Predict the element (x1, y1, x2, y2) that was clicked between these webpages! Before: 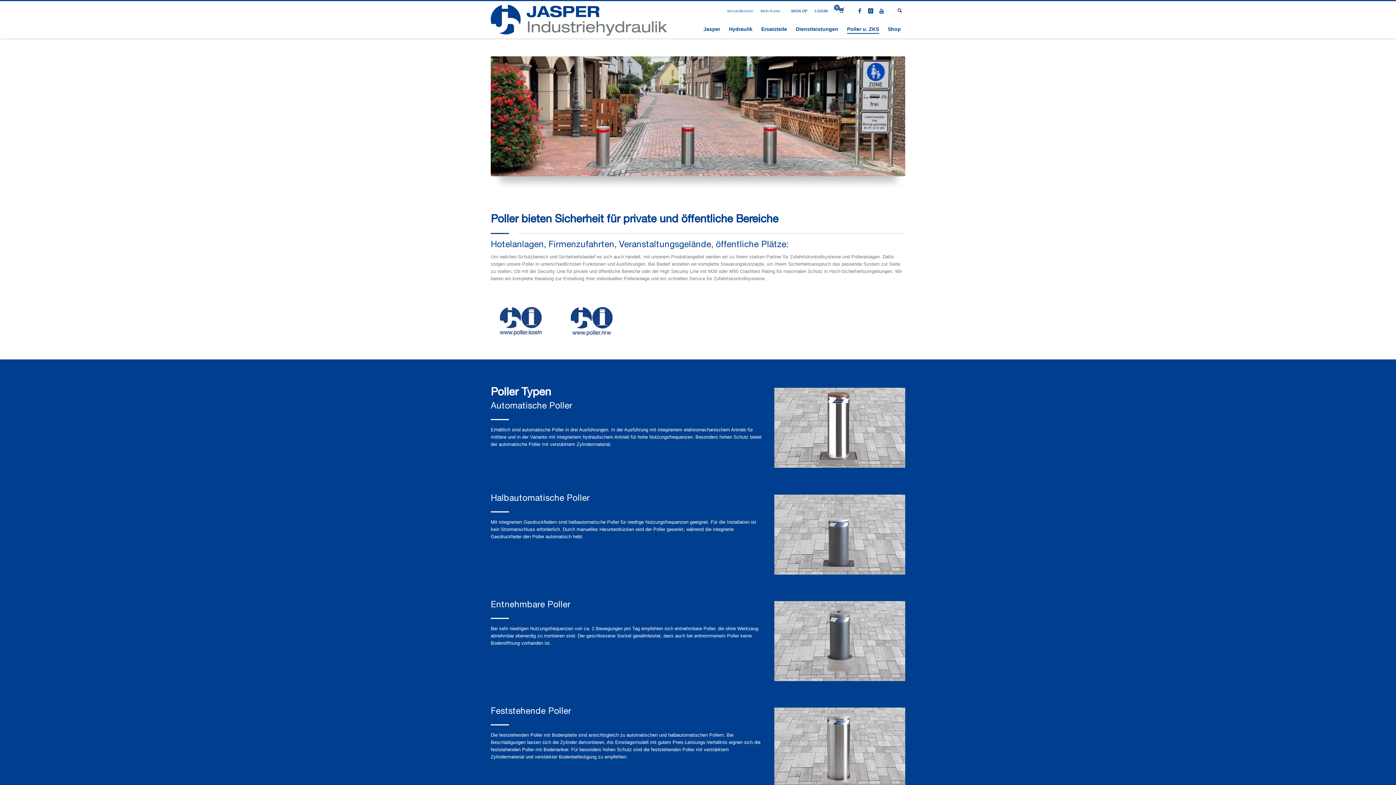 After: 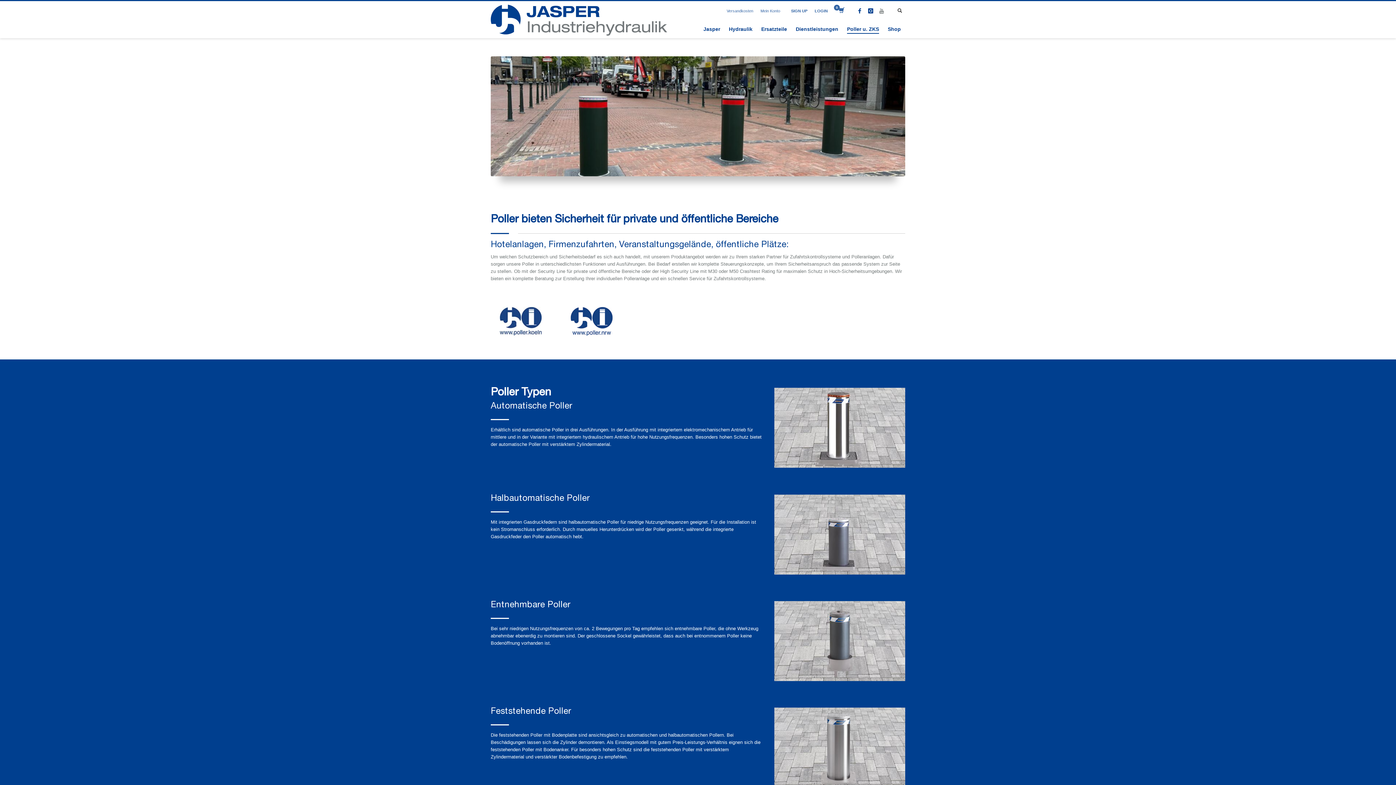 Action: bbox: (876, 5, 887, 16)